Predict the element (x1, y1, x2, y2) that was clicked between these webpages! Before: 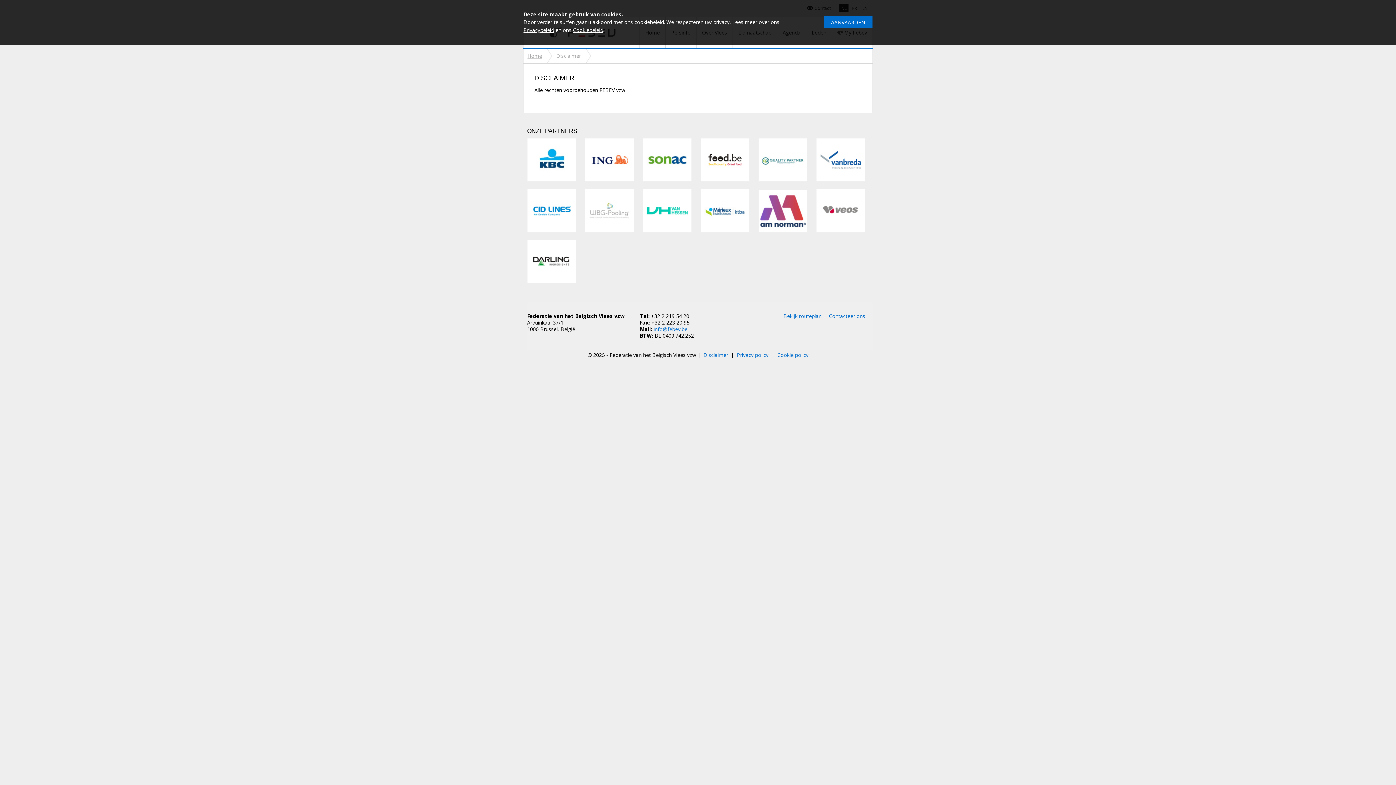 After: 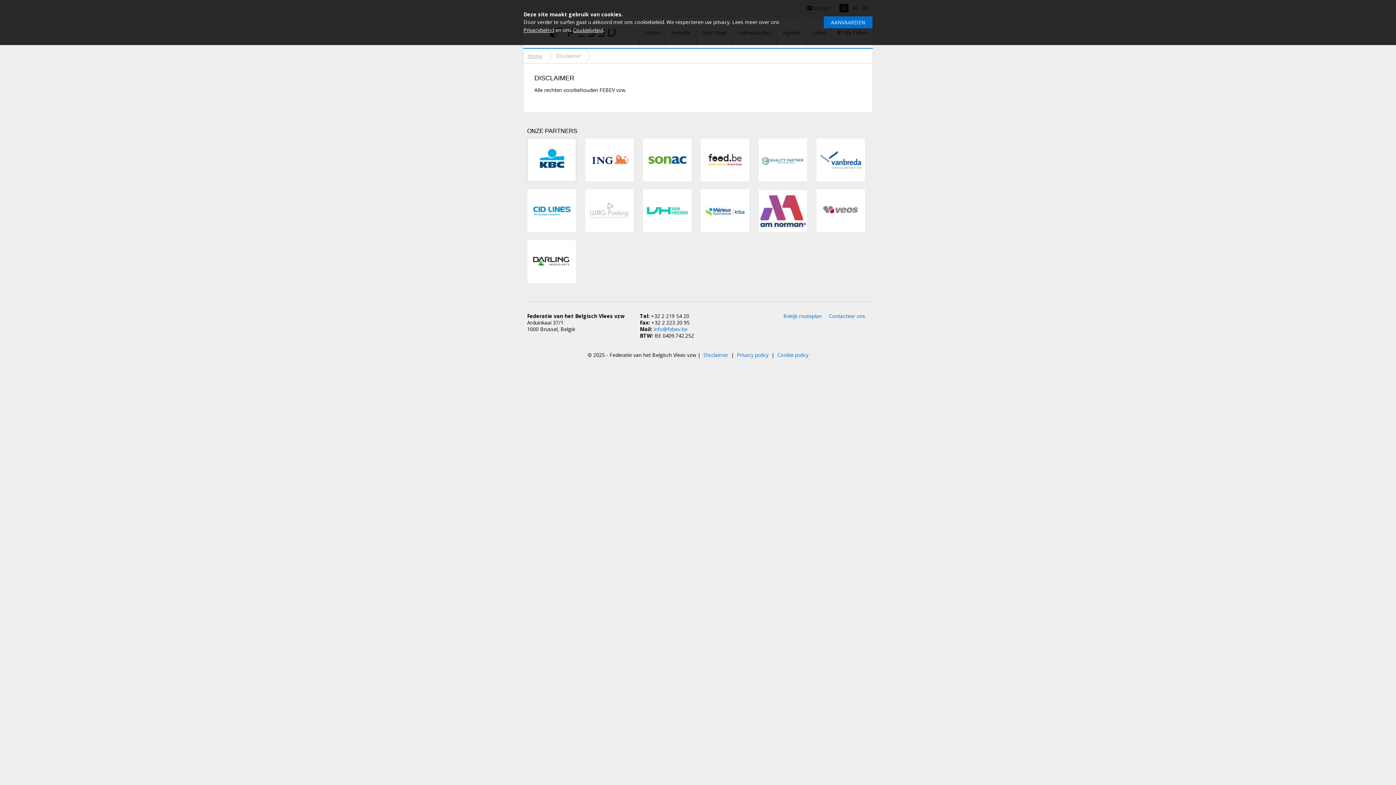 Action: bbox: (527, 138, 576, 181)